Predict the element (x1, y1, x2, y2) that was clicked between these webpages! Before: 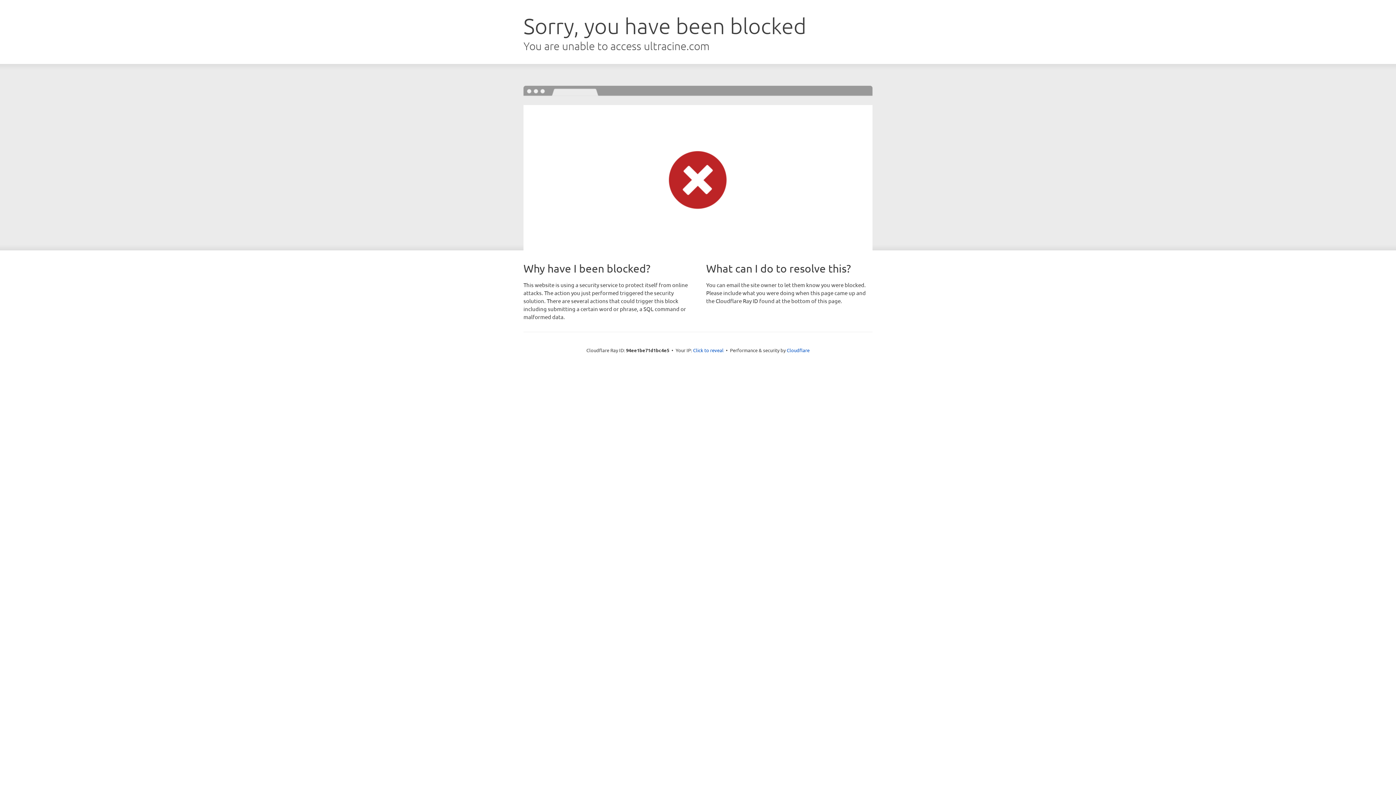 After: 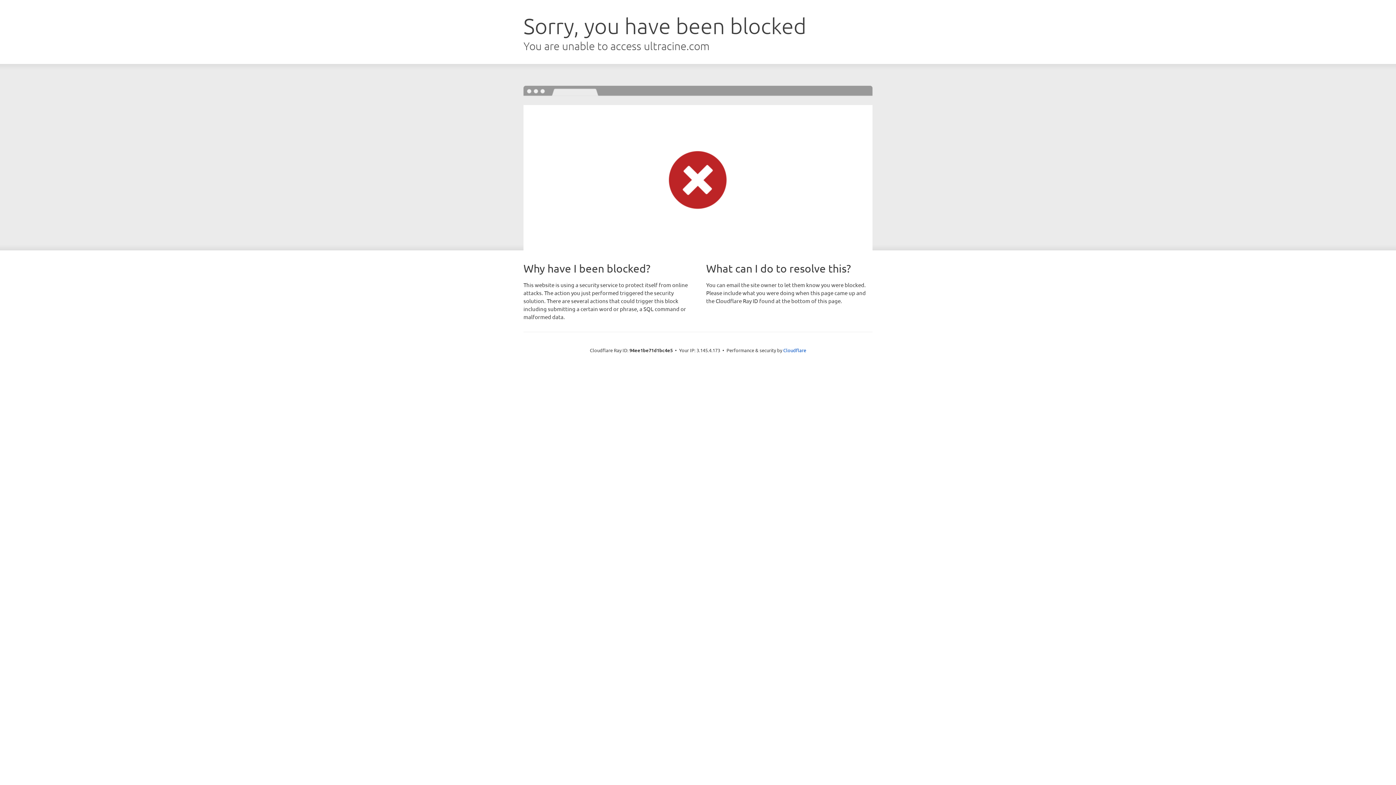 Action: label: Click to reveal bbox: (693, 346, 723, 353)